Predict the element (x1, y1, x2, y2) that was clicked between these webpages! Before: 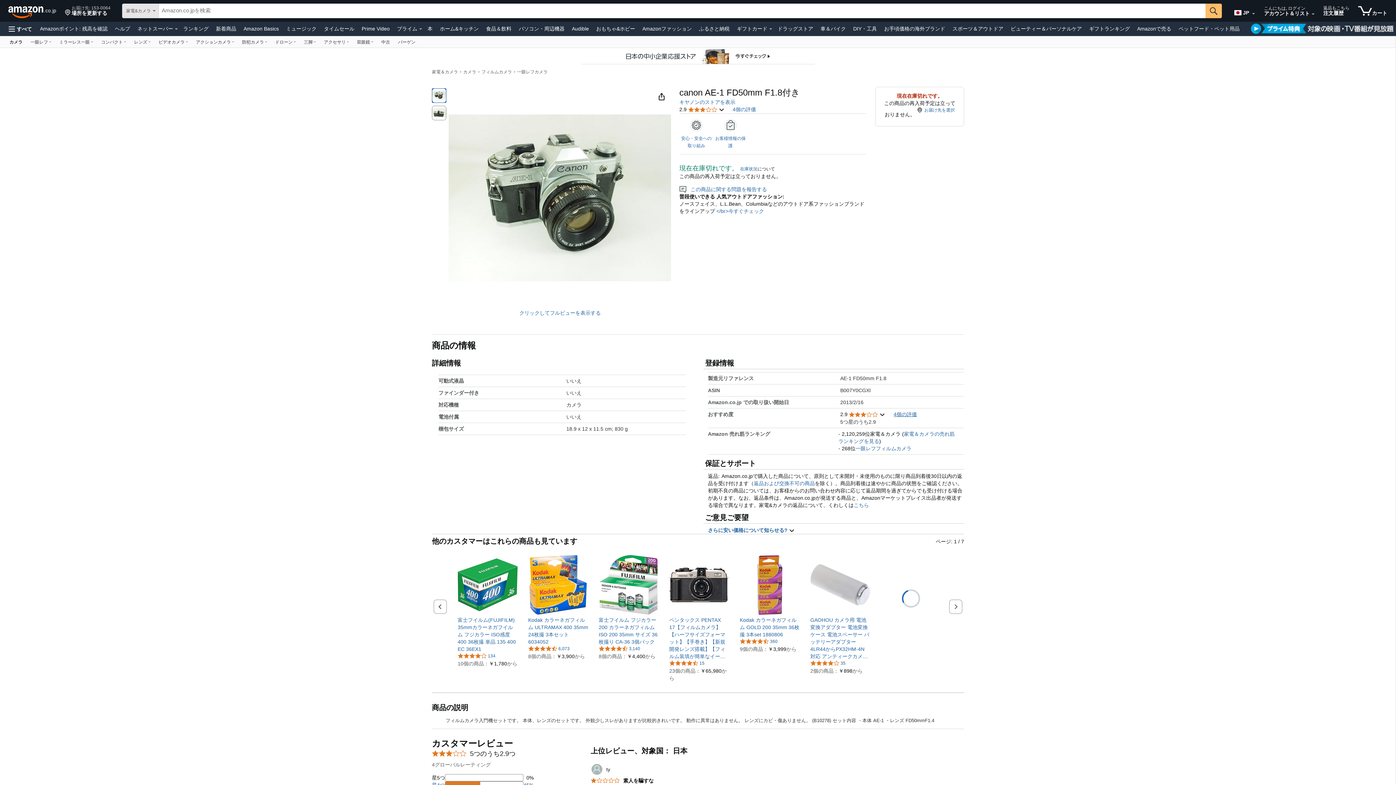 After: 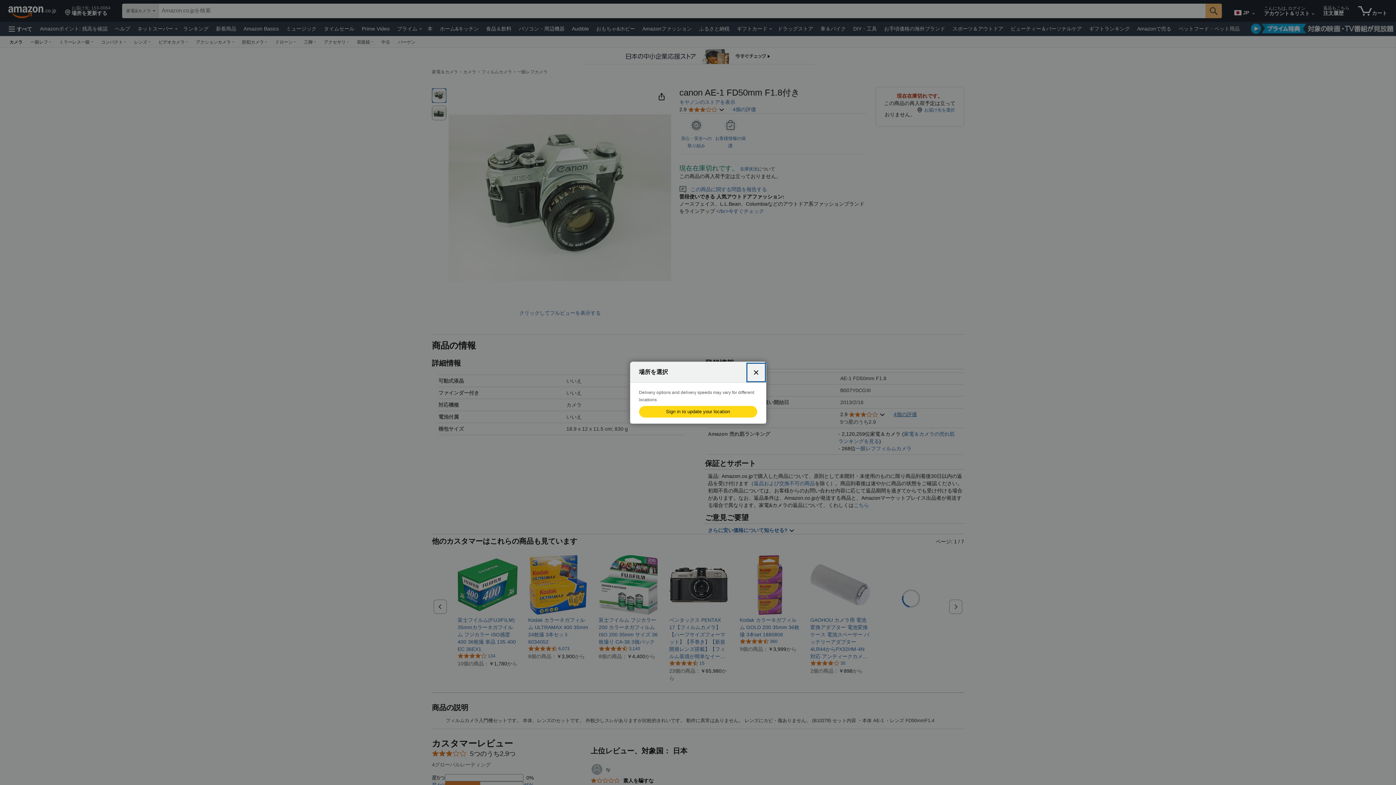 Action: bbox: (61, 1, 113, 20) label: お届け先: 153-0064
場所を更新する